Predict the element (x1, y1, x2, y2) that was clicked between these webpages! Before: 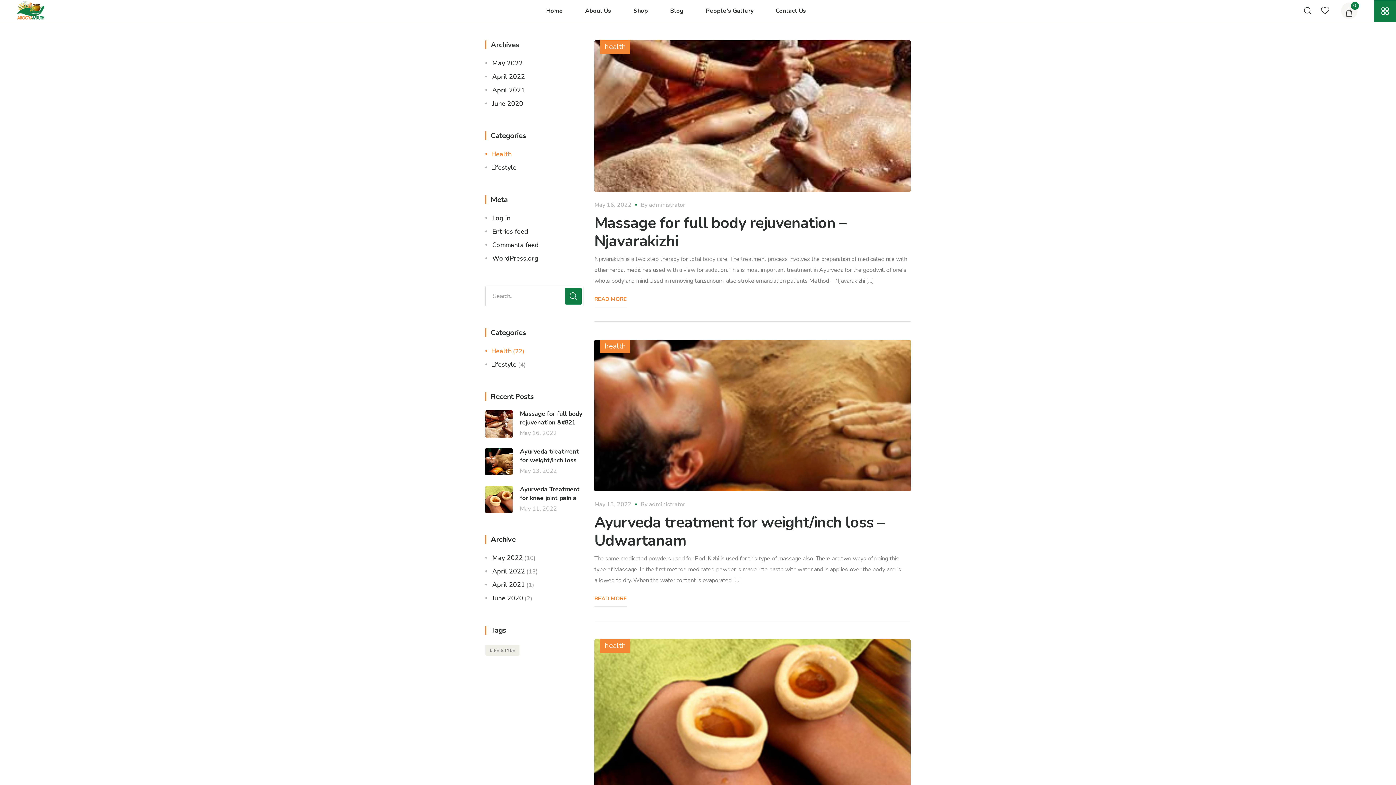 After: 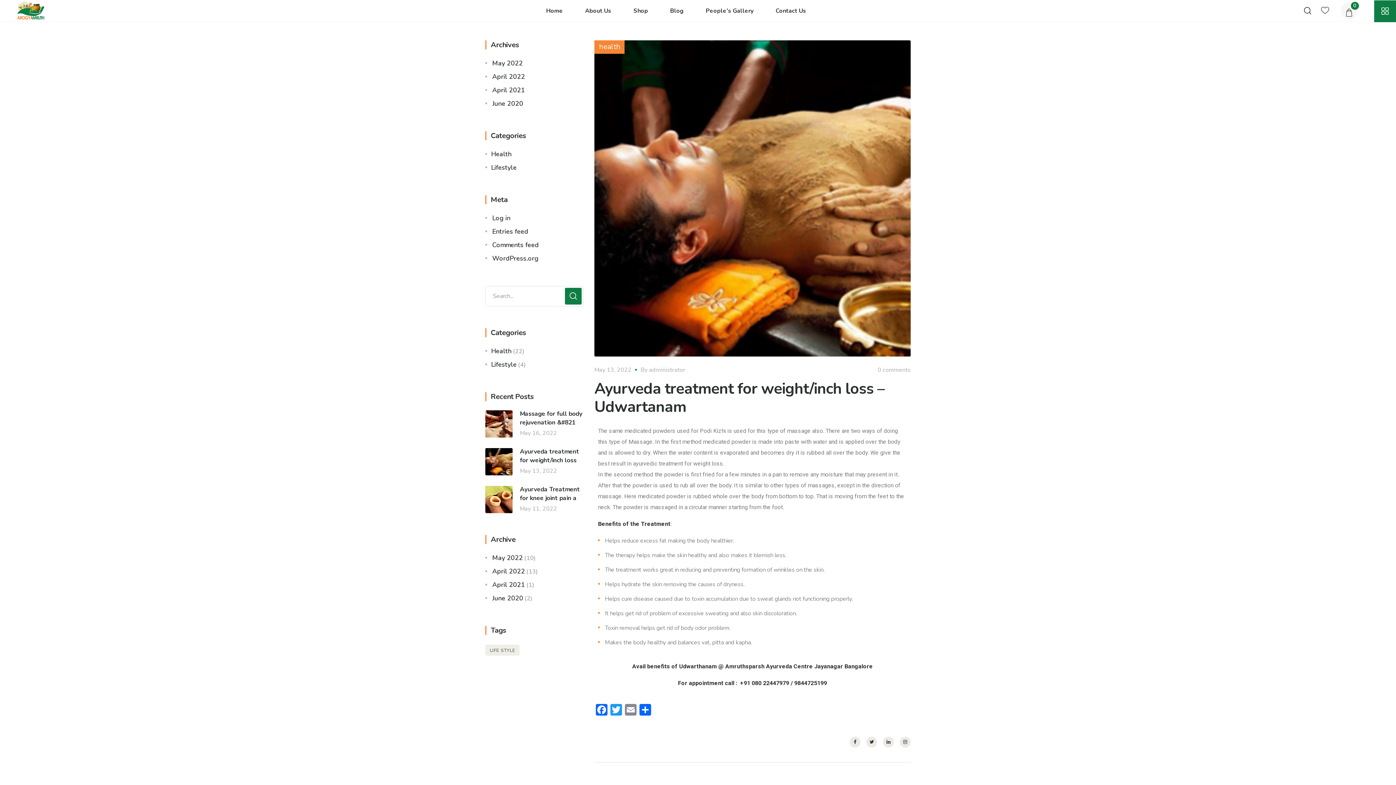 Action: bbox: (594, 593, 626, 607) label: READ MORE